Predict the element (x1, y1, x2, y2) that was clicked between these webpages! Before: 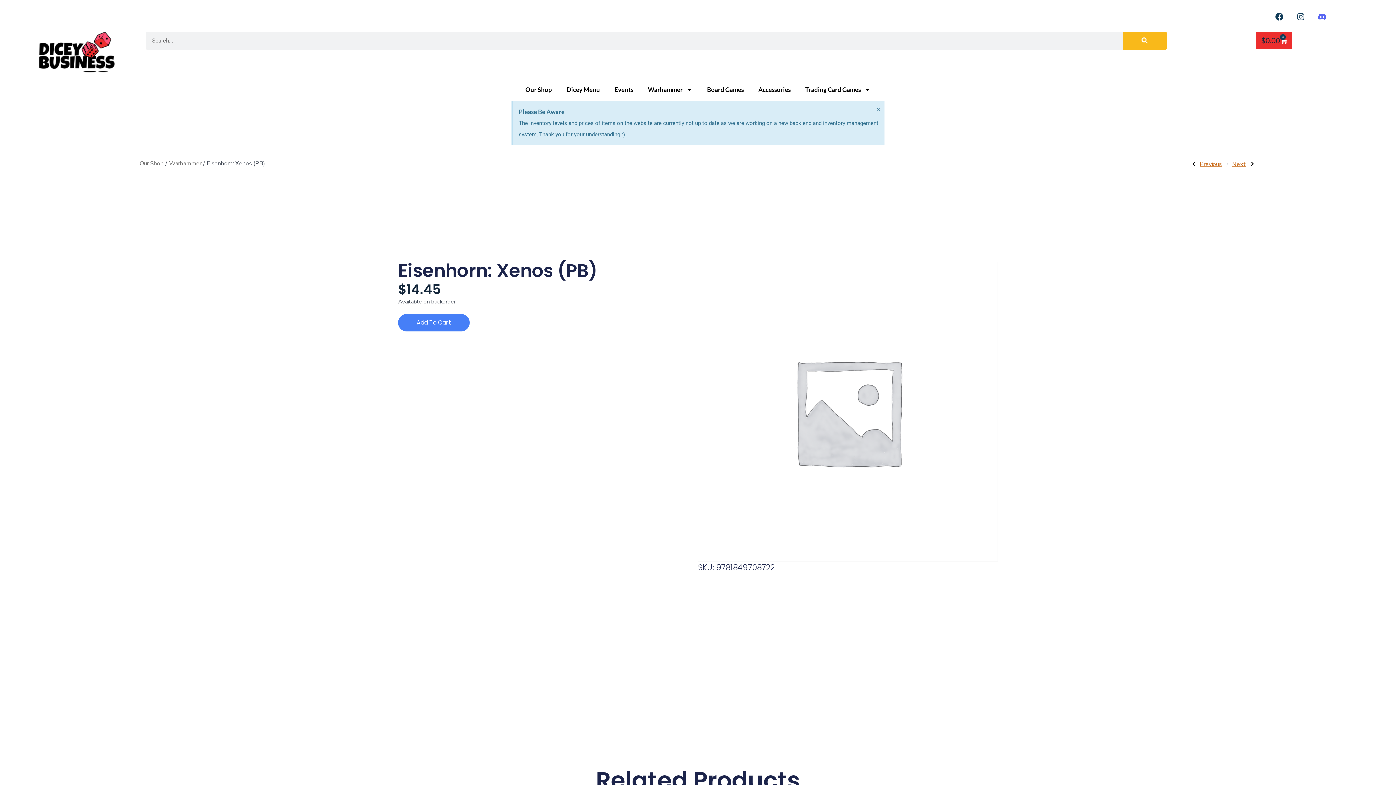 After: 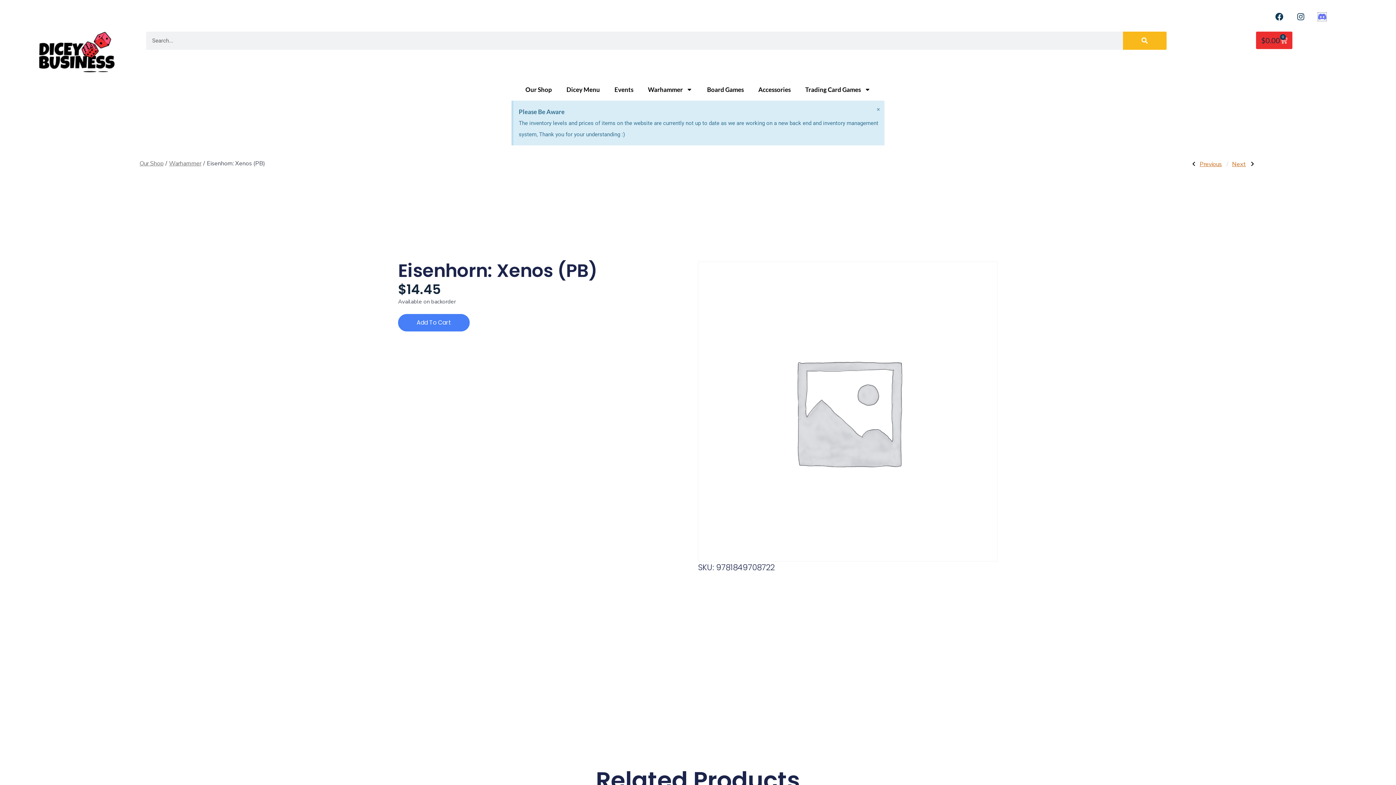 Action: bbox: (1318, 12, 1326, 20)